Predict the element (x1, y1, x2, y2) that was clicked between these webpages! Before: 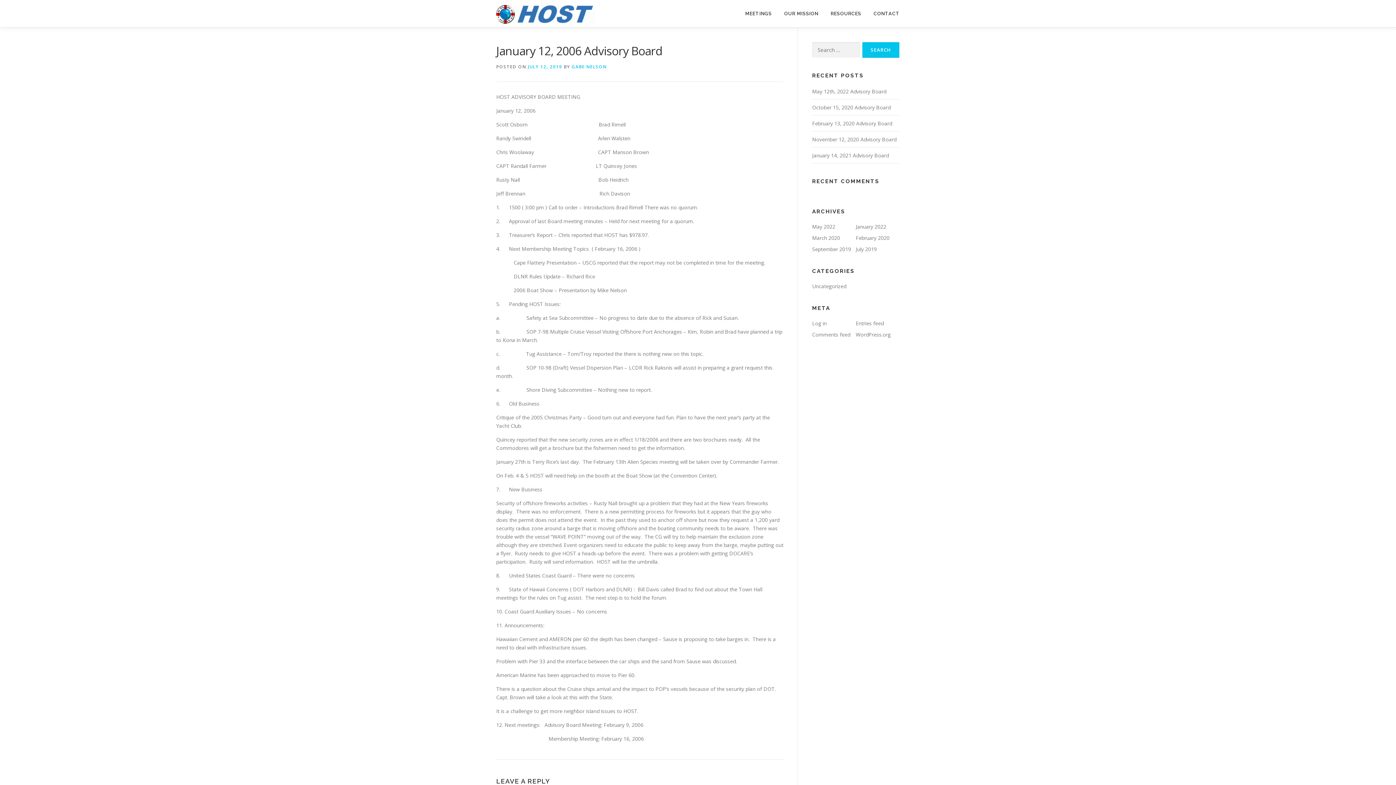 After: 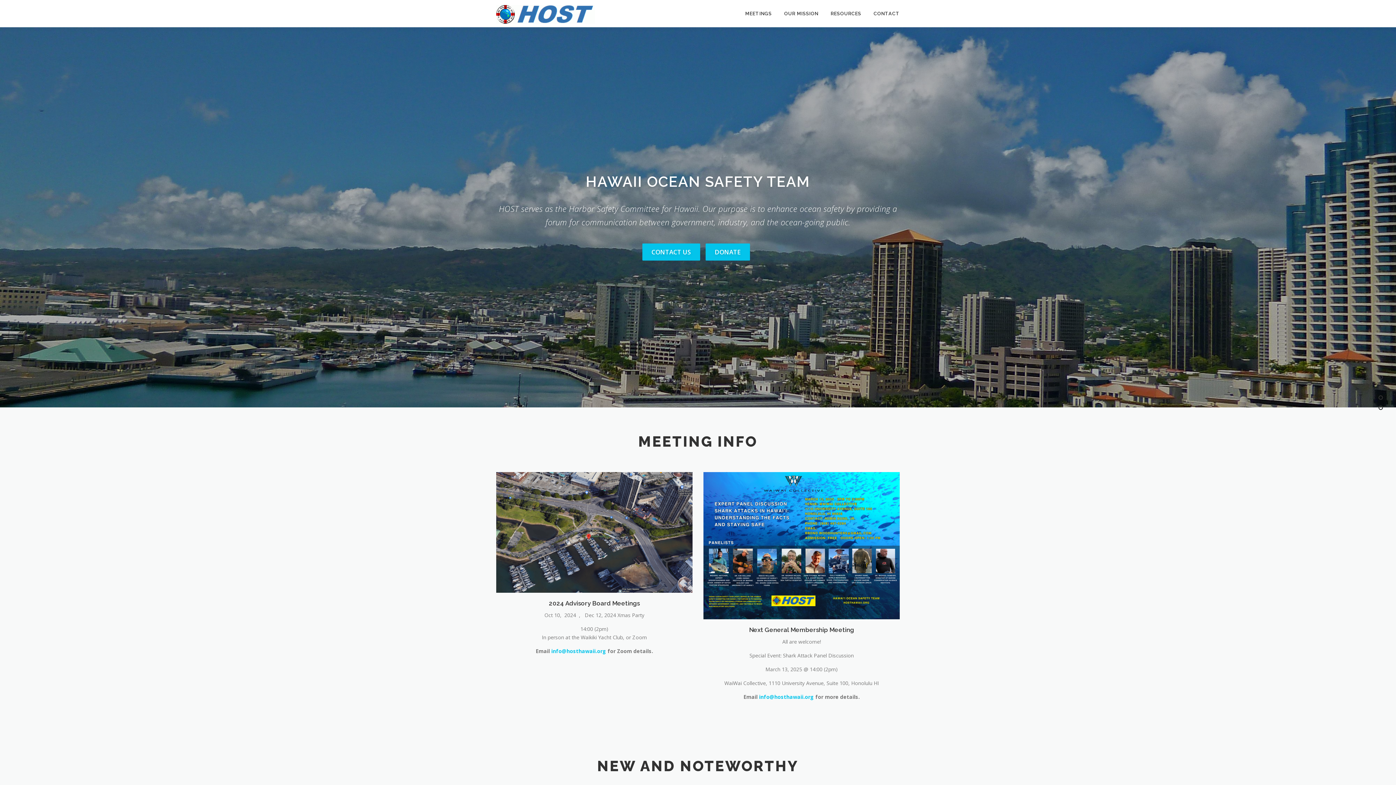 Action: bbox: (496, 10, 595, 17)